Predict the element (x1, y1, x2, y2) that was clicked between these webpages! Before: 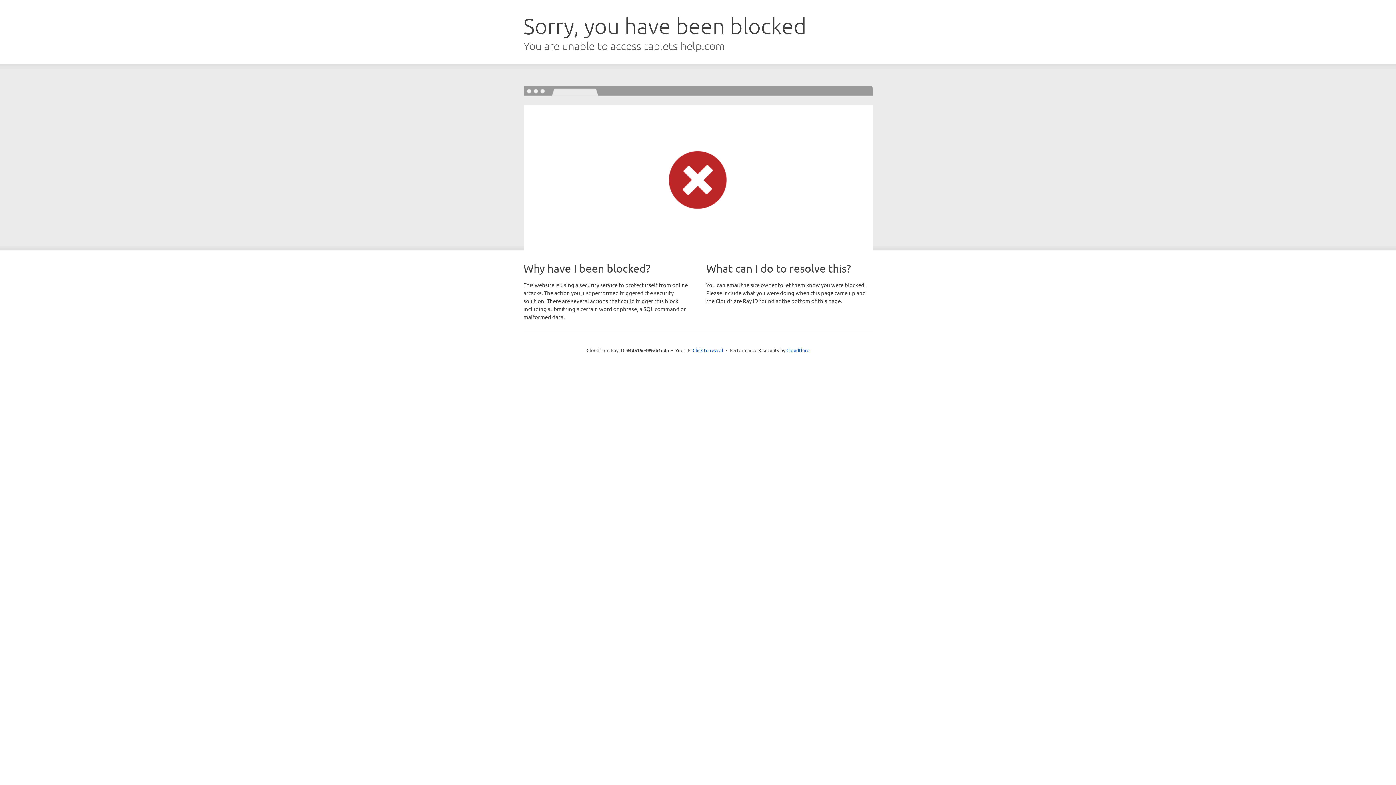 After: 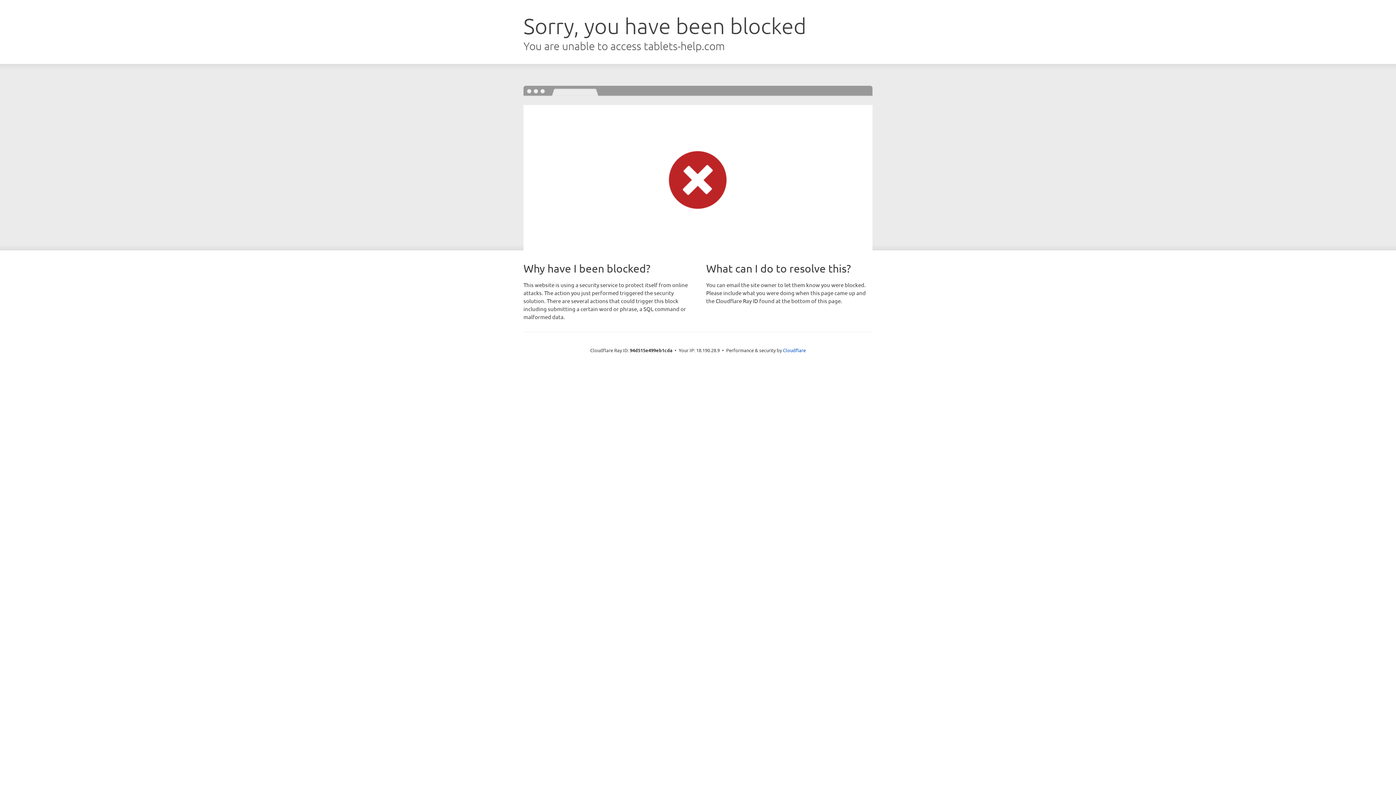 Action: bbox: (692, 346, 723, 353) label: Click to reveal